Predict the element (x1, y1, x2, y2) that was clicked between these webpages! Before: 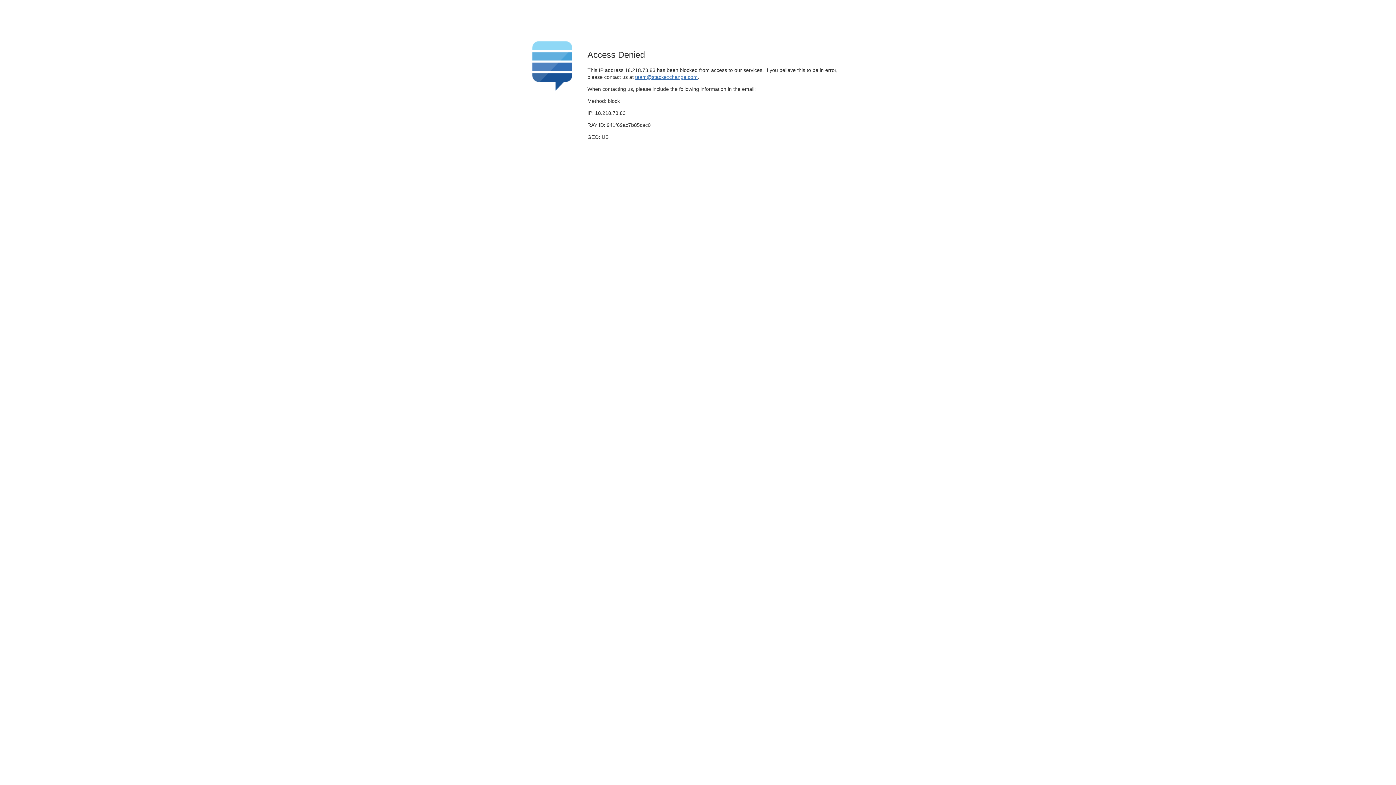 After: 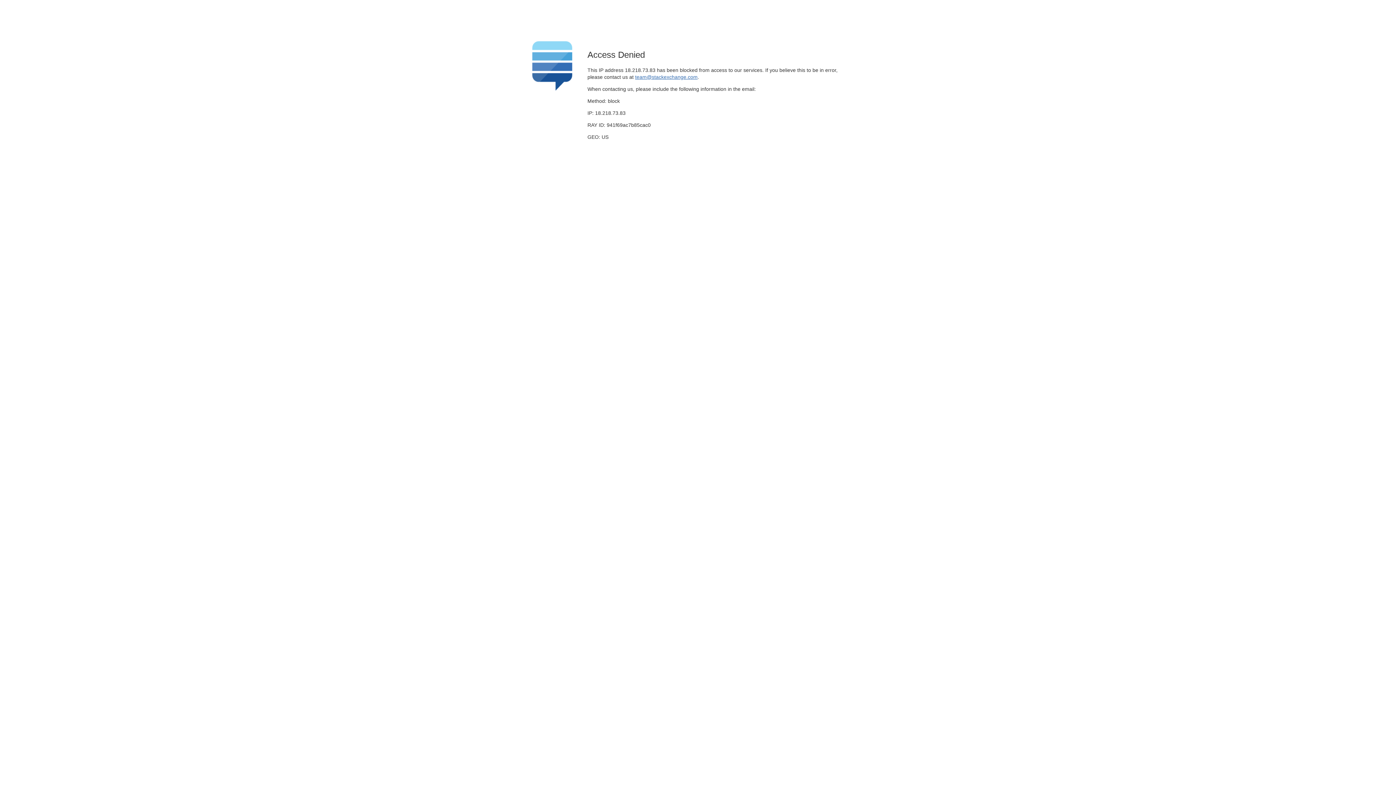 Action: bbox: (635, 74, 697, 79) label: team@stackexchange.com